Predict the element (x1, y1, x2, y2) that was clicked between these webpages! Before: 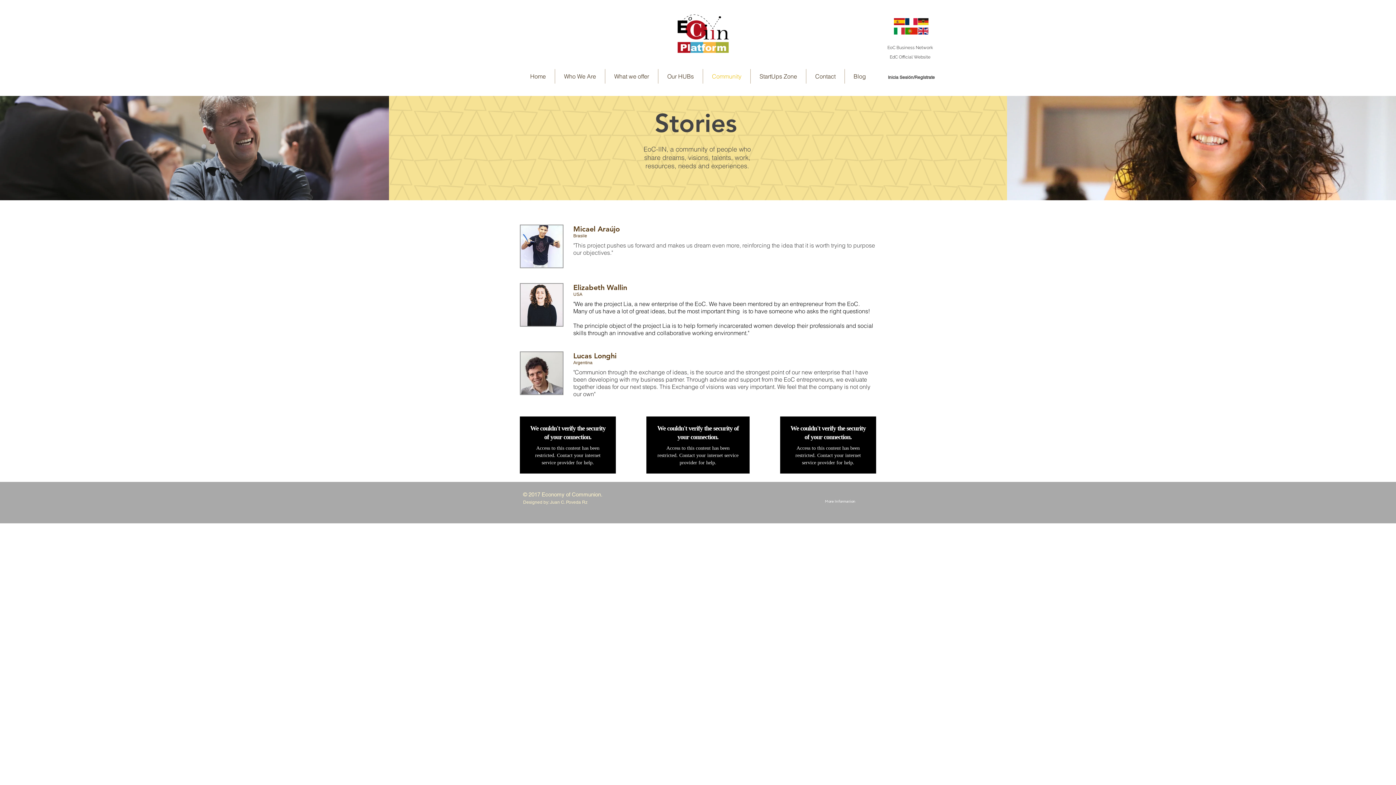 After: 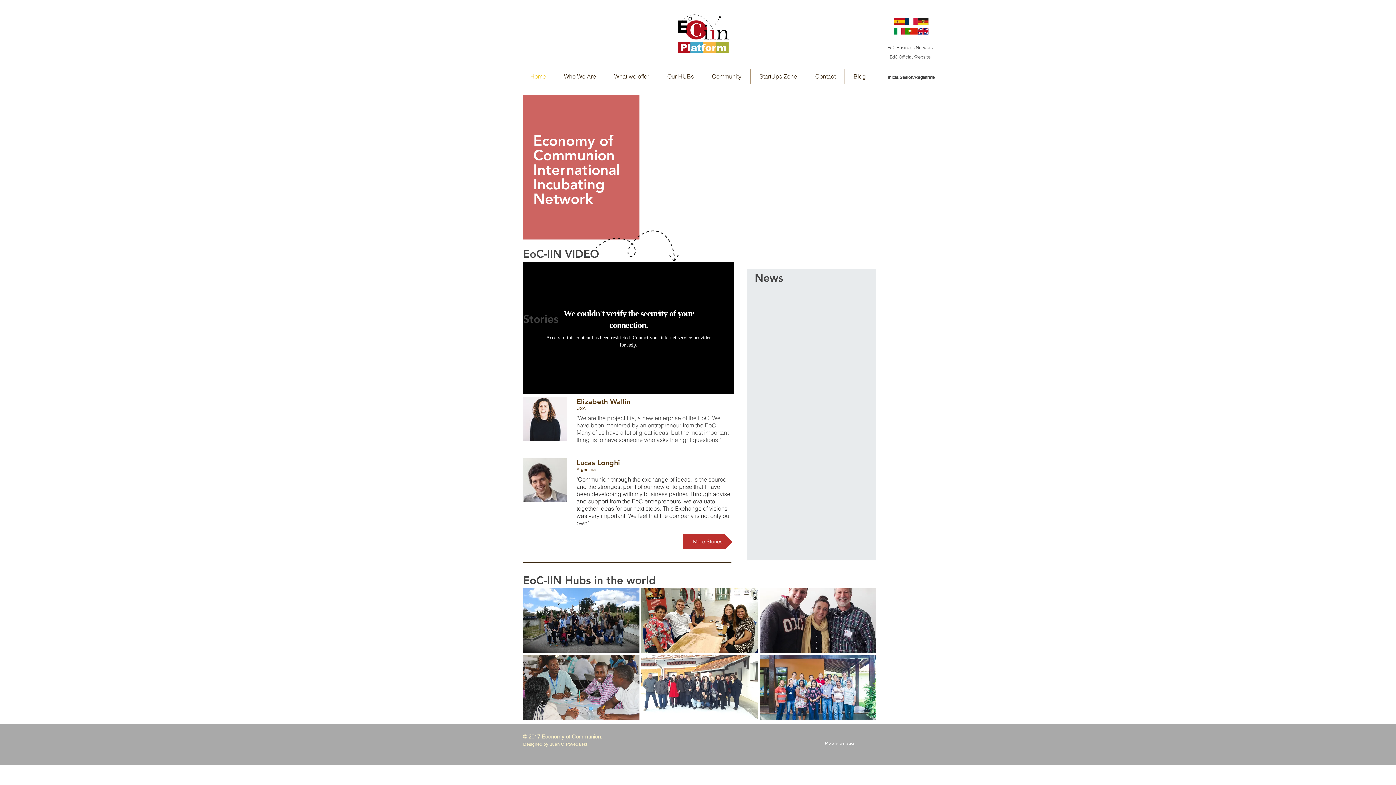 Action: bbox: (521, 69, 554, 83) label: Home